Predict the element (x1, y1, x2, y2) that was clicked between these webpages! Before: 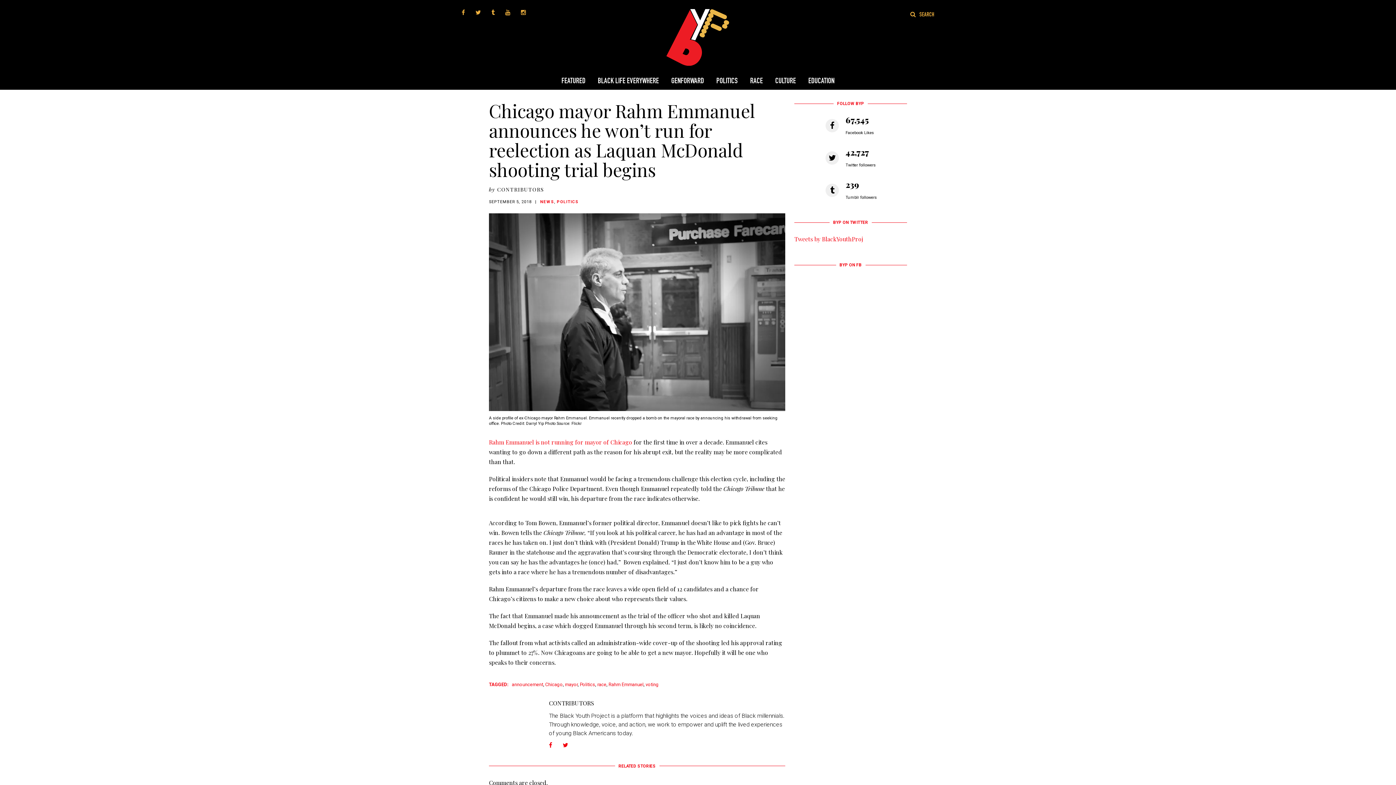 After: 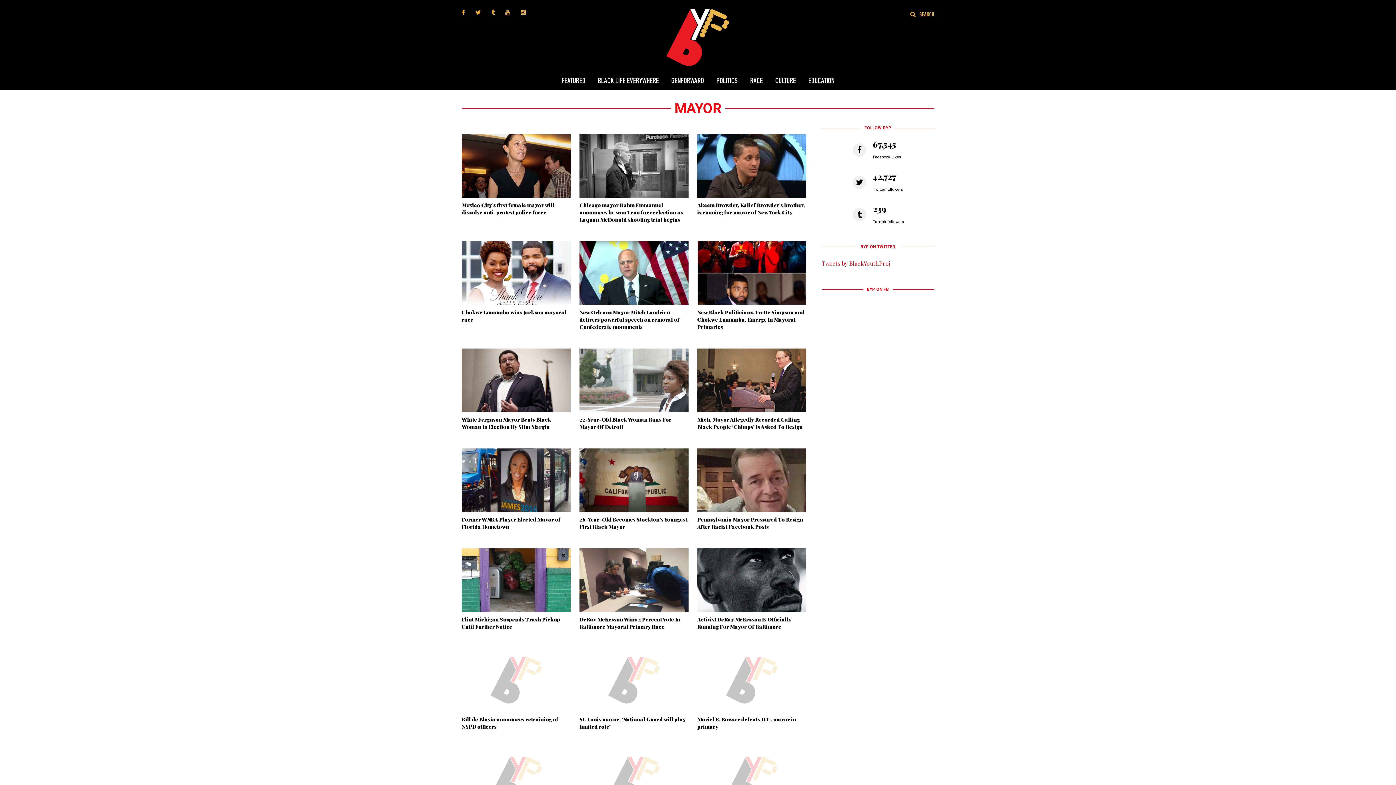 Action: label: mayor bbox: (565, 682, 577, 687)